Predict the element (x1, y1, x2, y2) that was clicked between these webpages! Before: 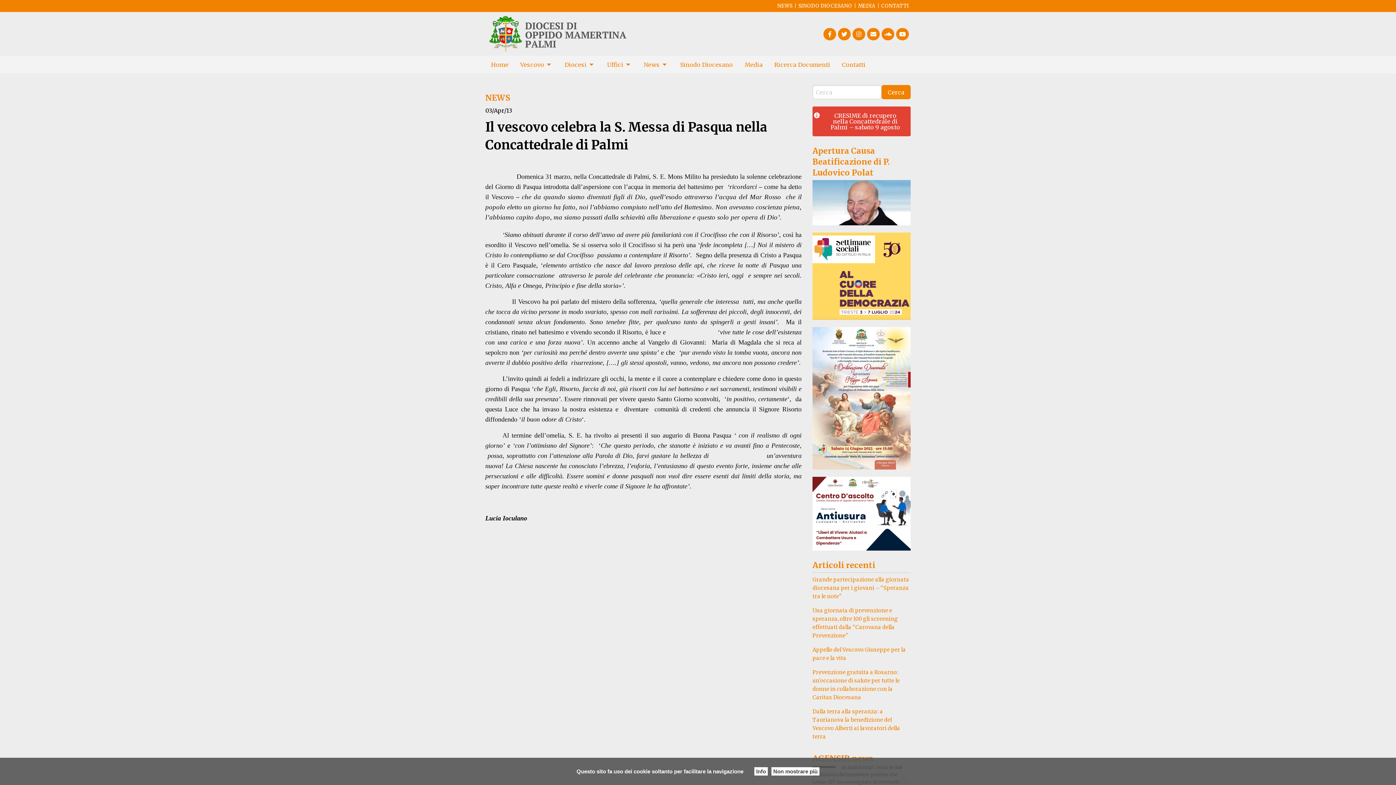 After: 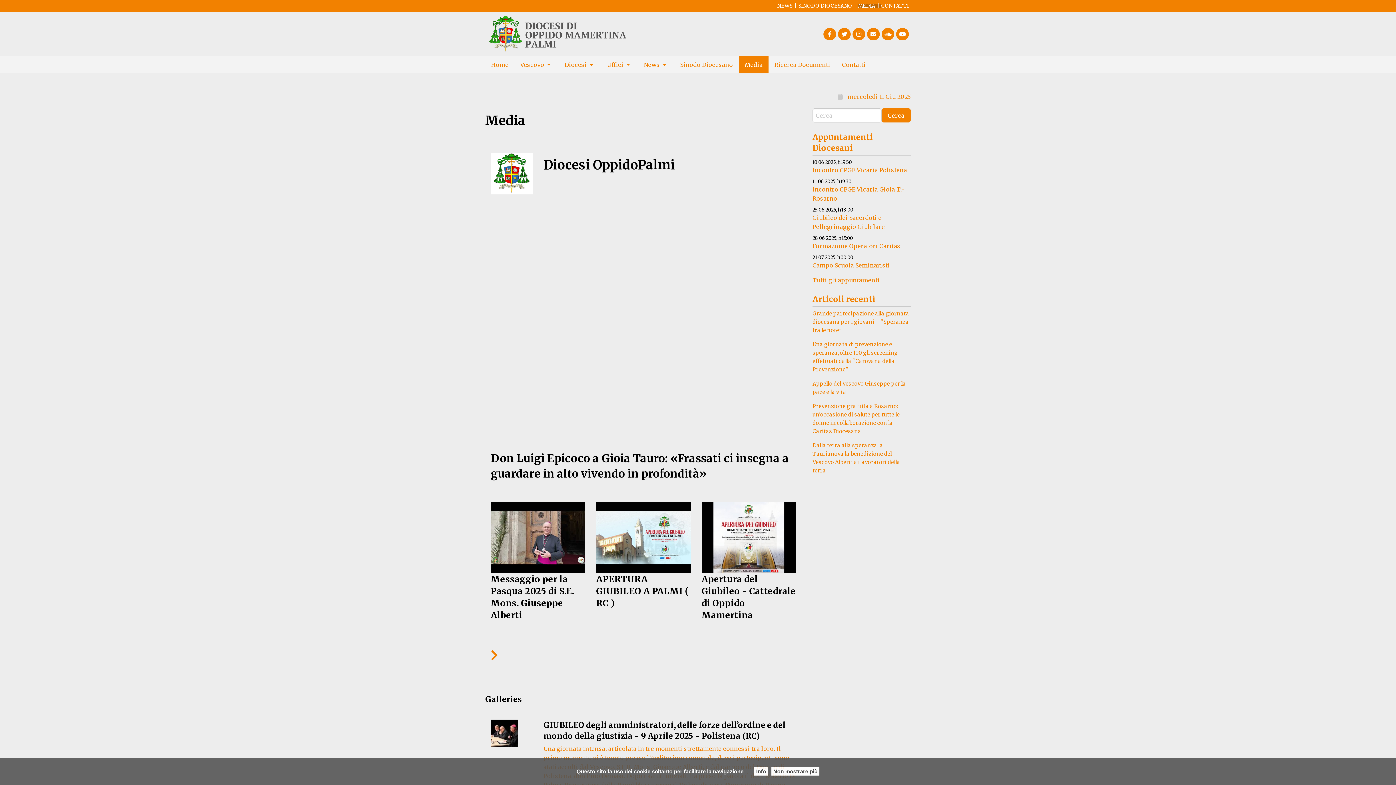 Action: label: Media bbox: (744, 61, 762, 67)